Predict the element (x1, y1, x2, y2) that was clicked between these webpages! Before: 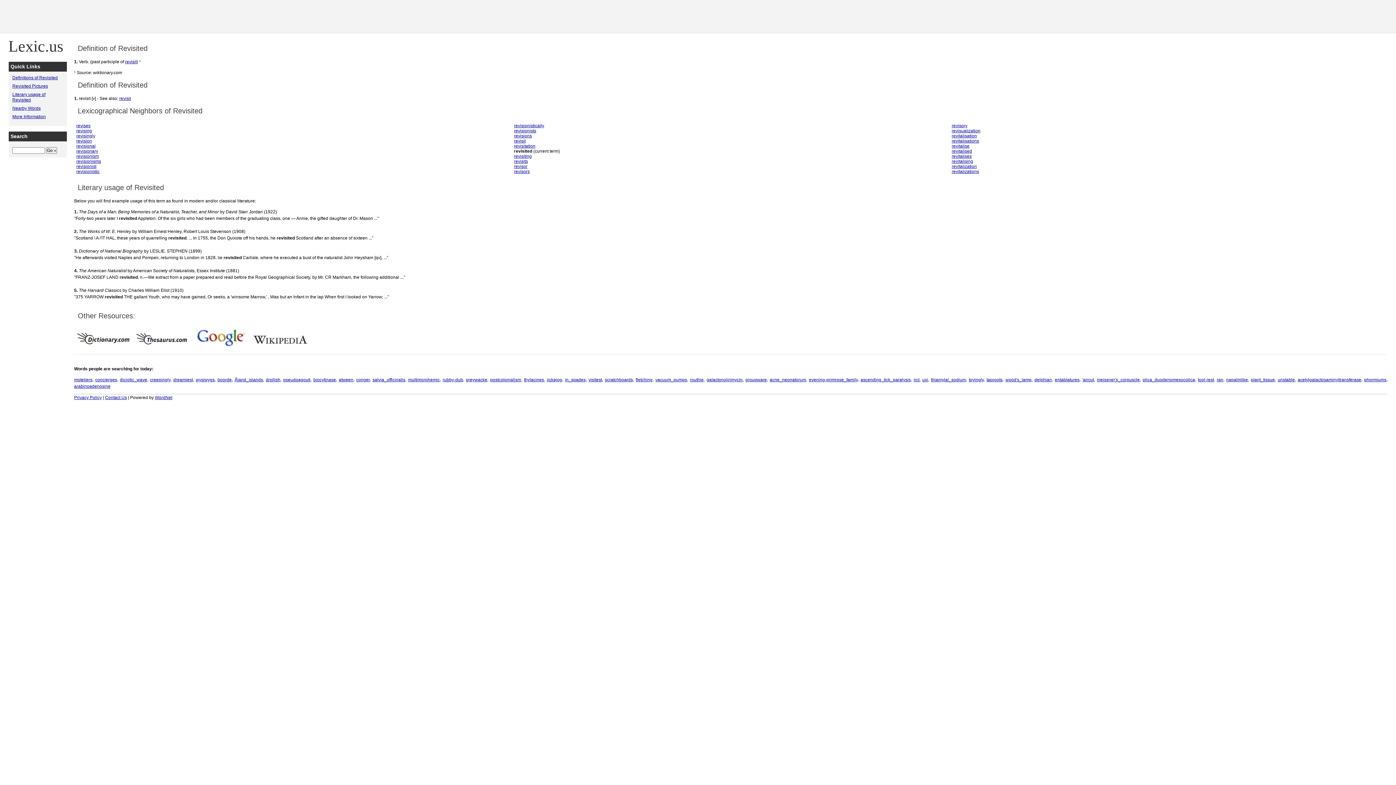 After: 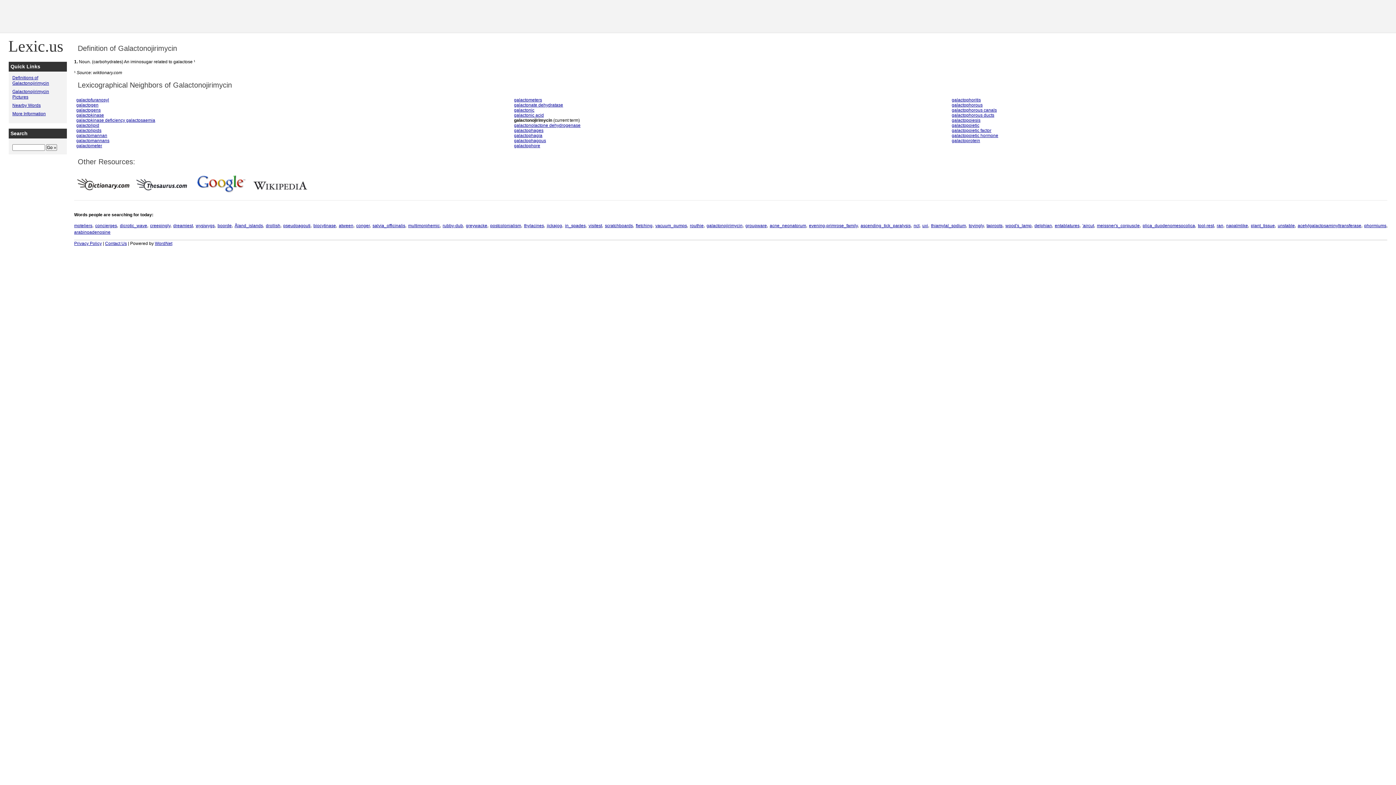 Action: bbox: (706, 377, 742, 382) label: galactonojirimycin